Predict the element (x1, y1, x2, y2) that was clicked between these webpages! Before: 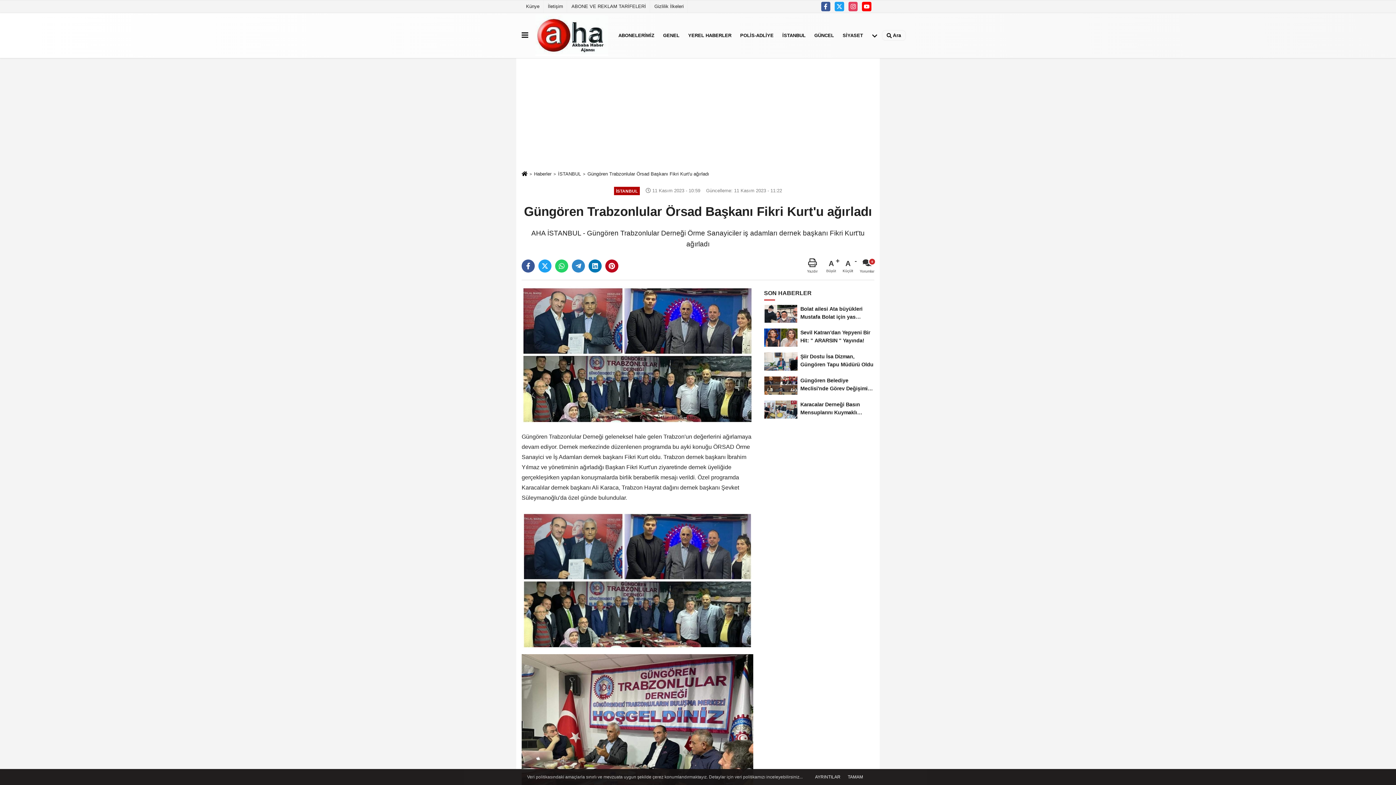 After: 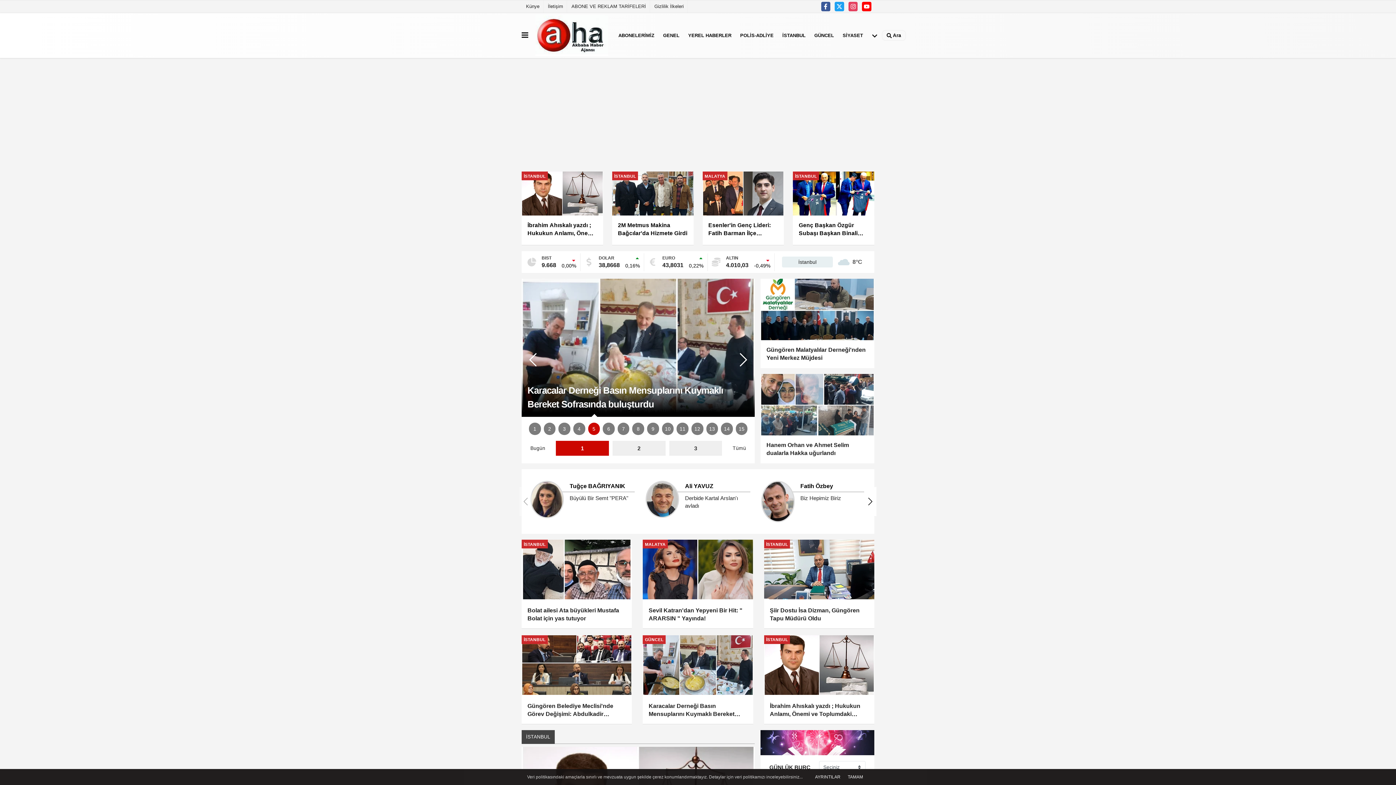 Action: bbox: (535, 14, 608, 56)